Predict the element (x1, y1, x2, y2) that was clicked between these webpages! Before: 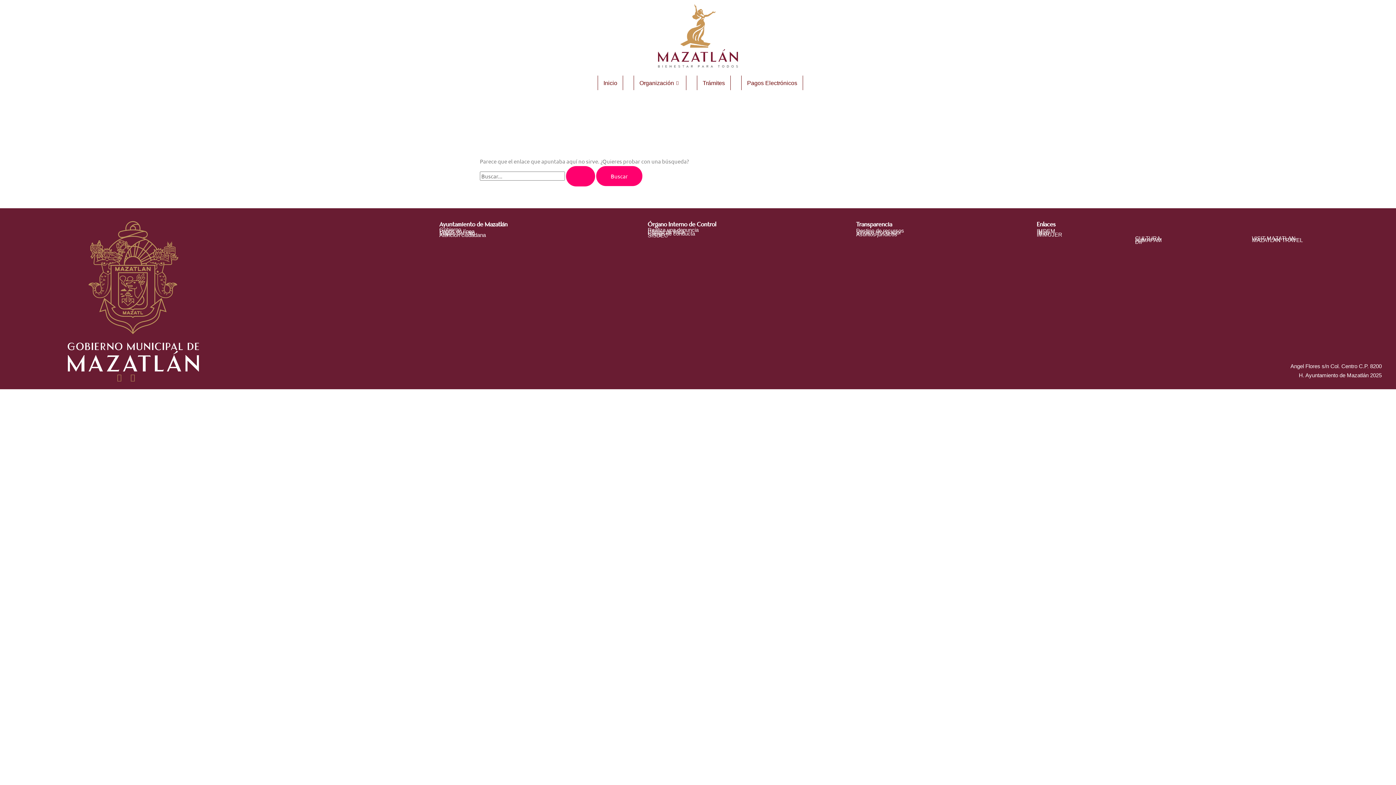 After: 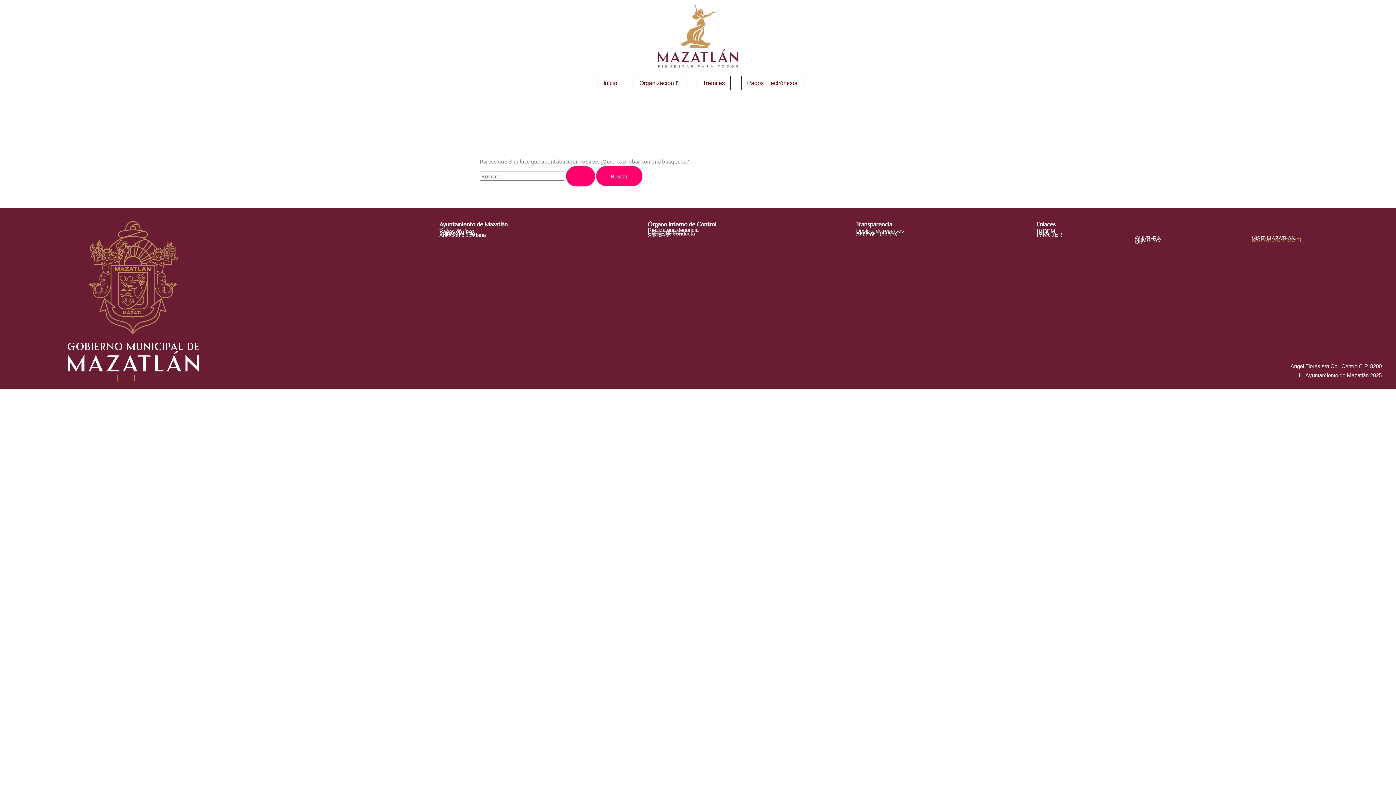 Action: label: MAZATLAN TRAVEL bbox: (1252, 237, 1303, 243)